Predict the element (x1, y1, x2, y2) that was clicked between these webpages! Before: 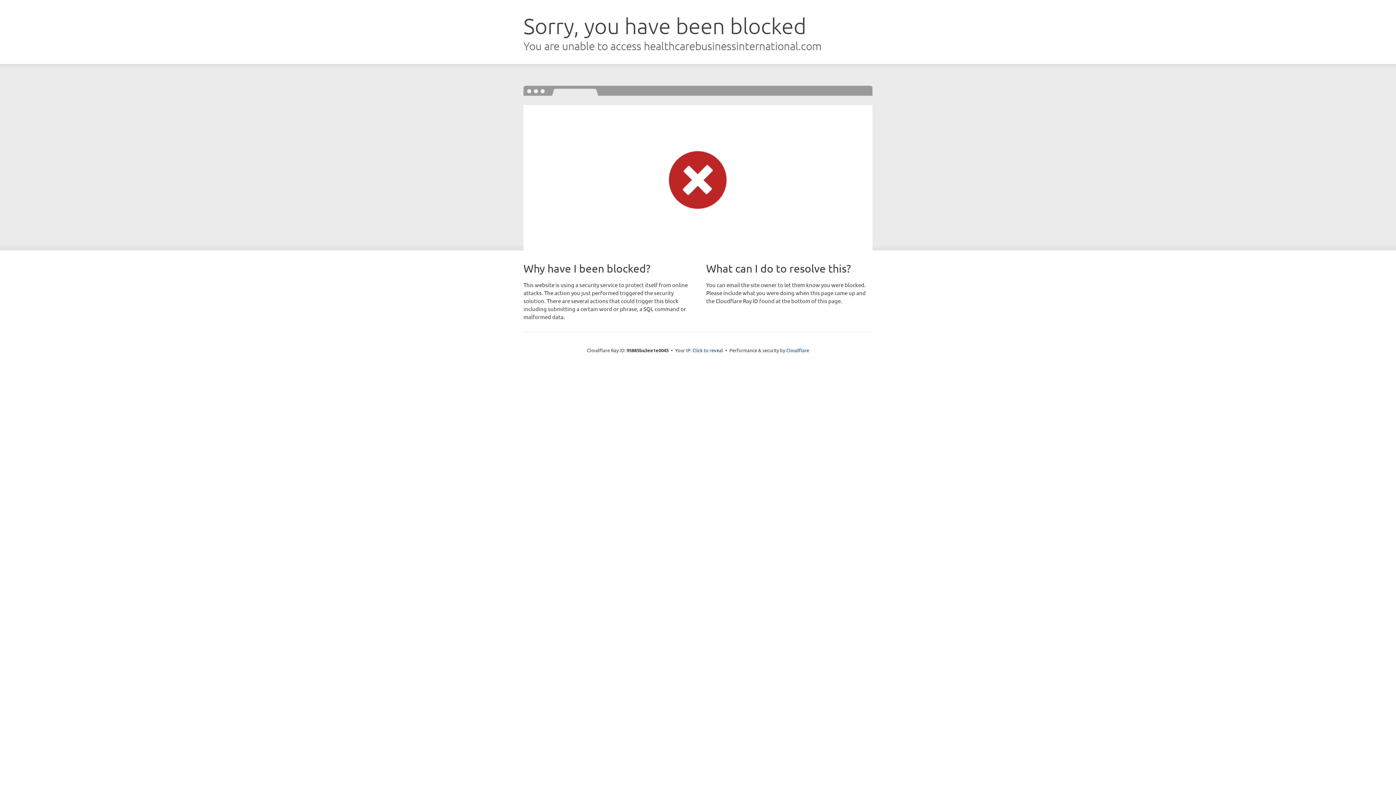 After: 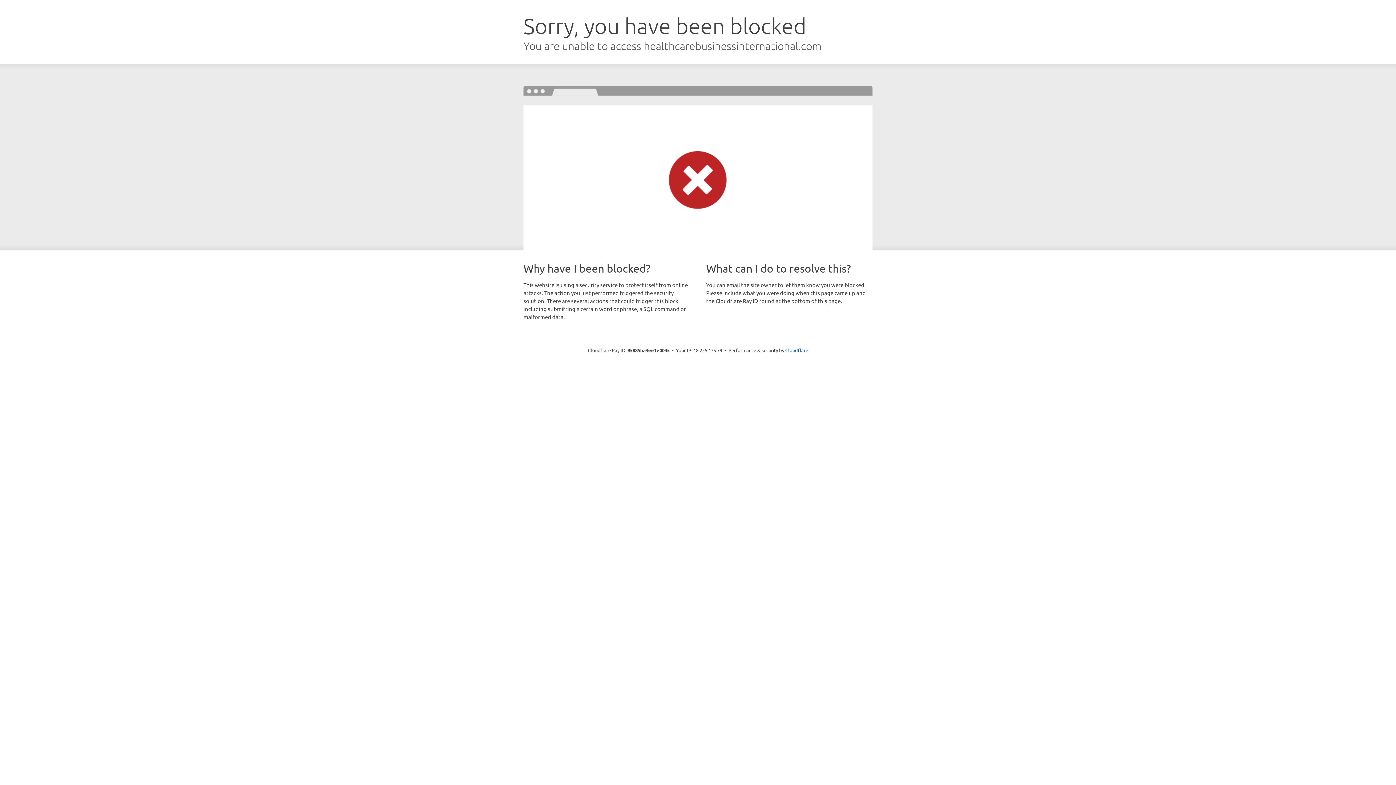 Action: label: Click to reveal bbox: (692, 346, 723, 353)